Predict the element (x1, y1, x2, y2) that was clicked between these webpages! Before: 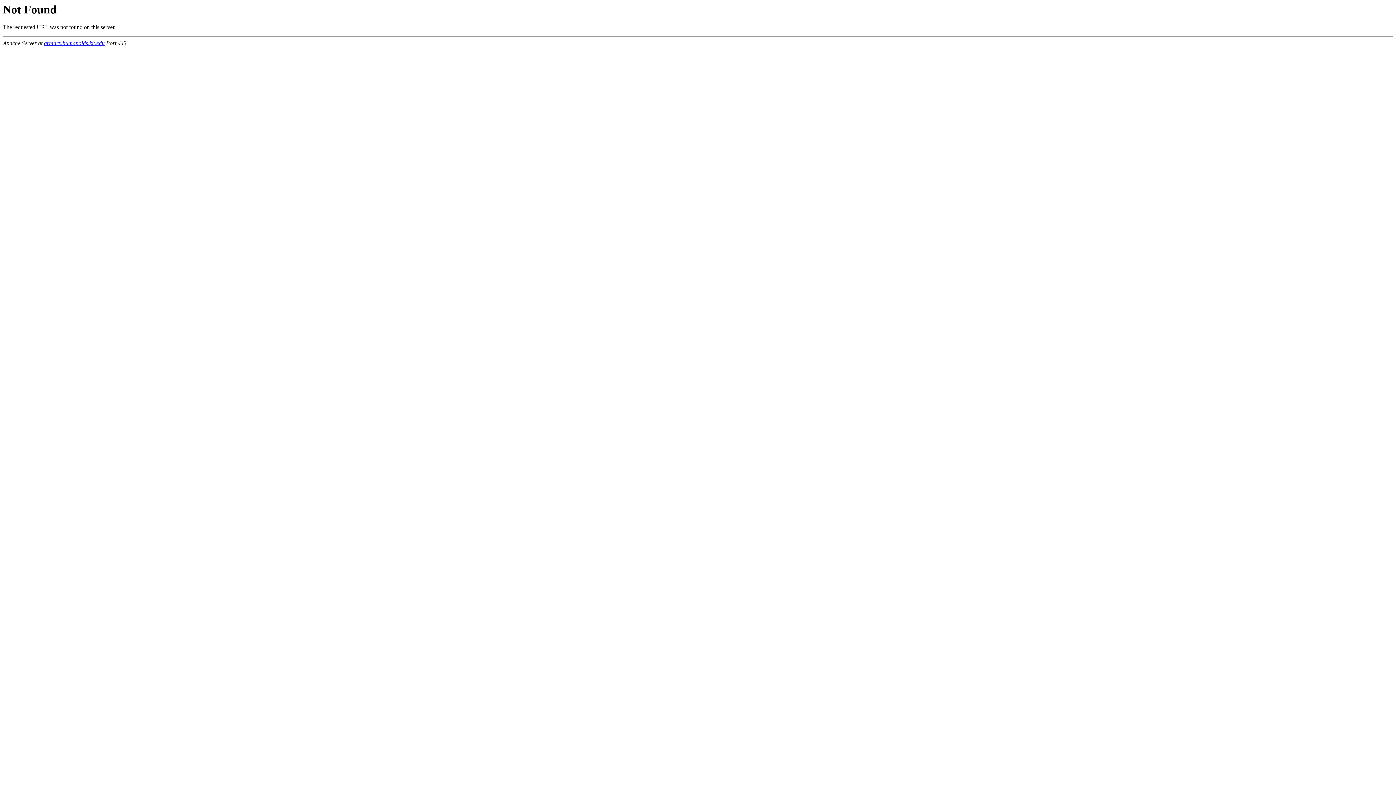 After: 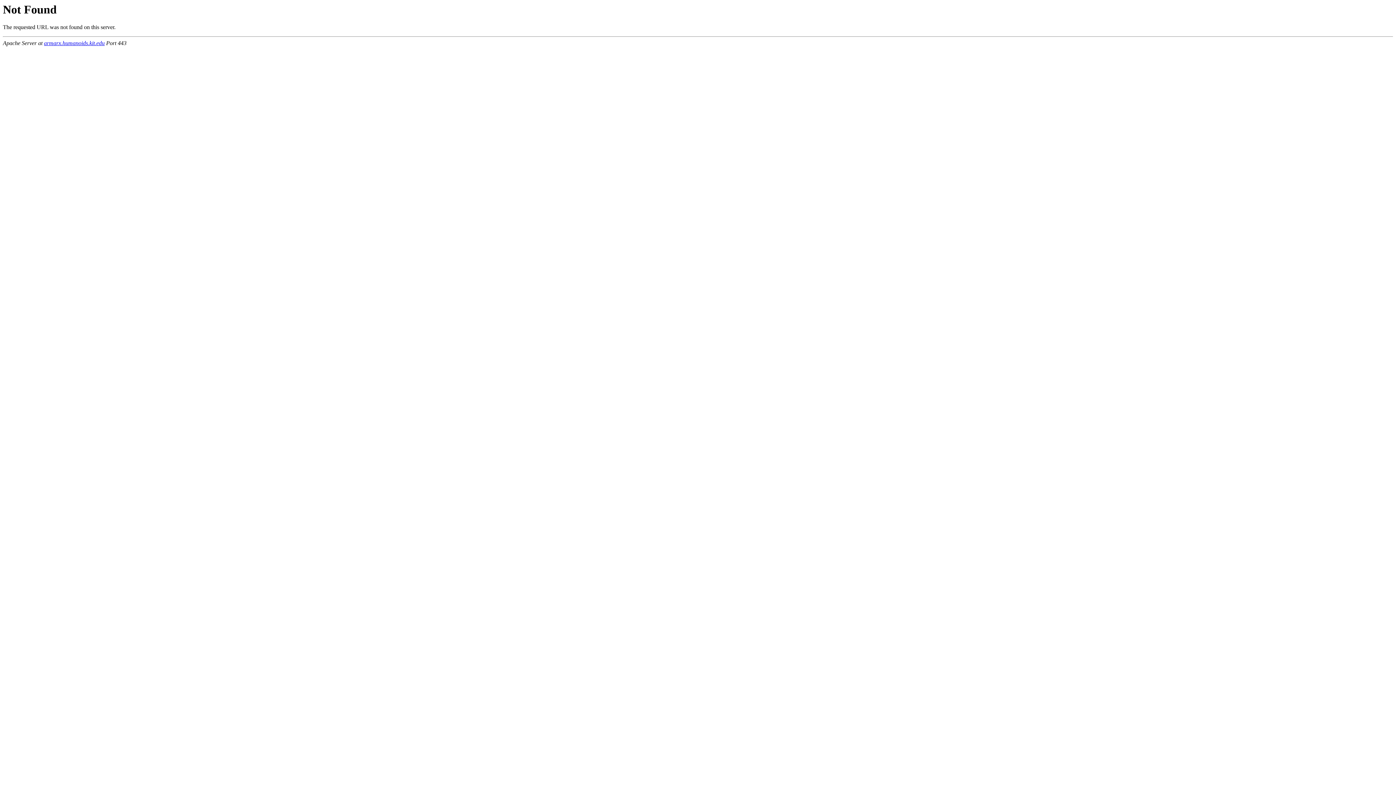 Action: label: armarx.humanoids.kit.edu bbox: (44, 40, 104, 46)